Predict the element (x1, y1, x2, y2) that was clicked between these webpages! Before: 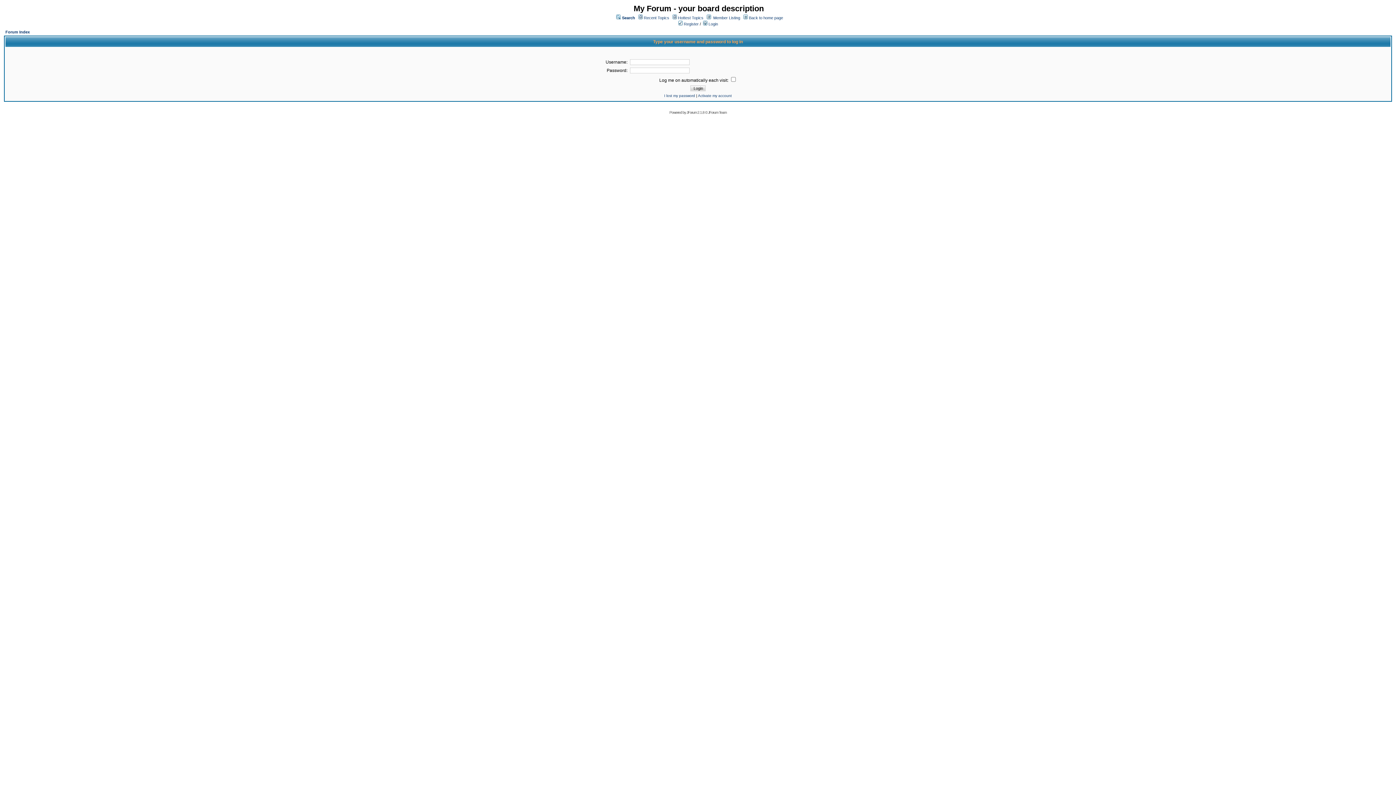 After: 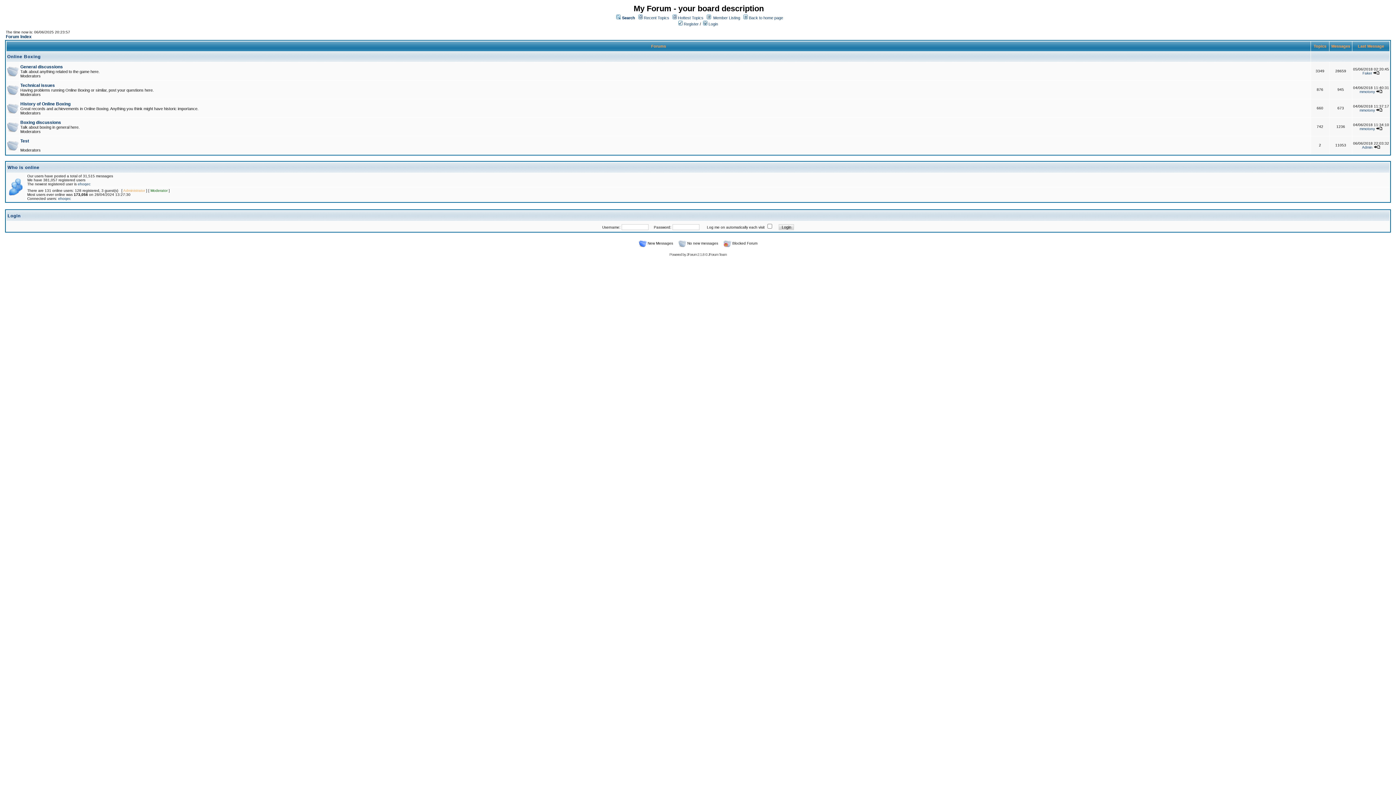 Action: bbox: (5, 29, 29, 34) label: Forum Index